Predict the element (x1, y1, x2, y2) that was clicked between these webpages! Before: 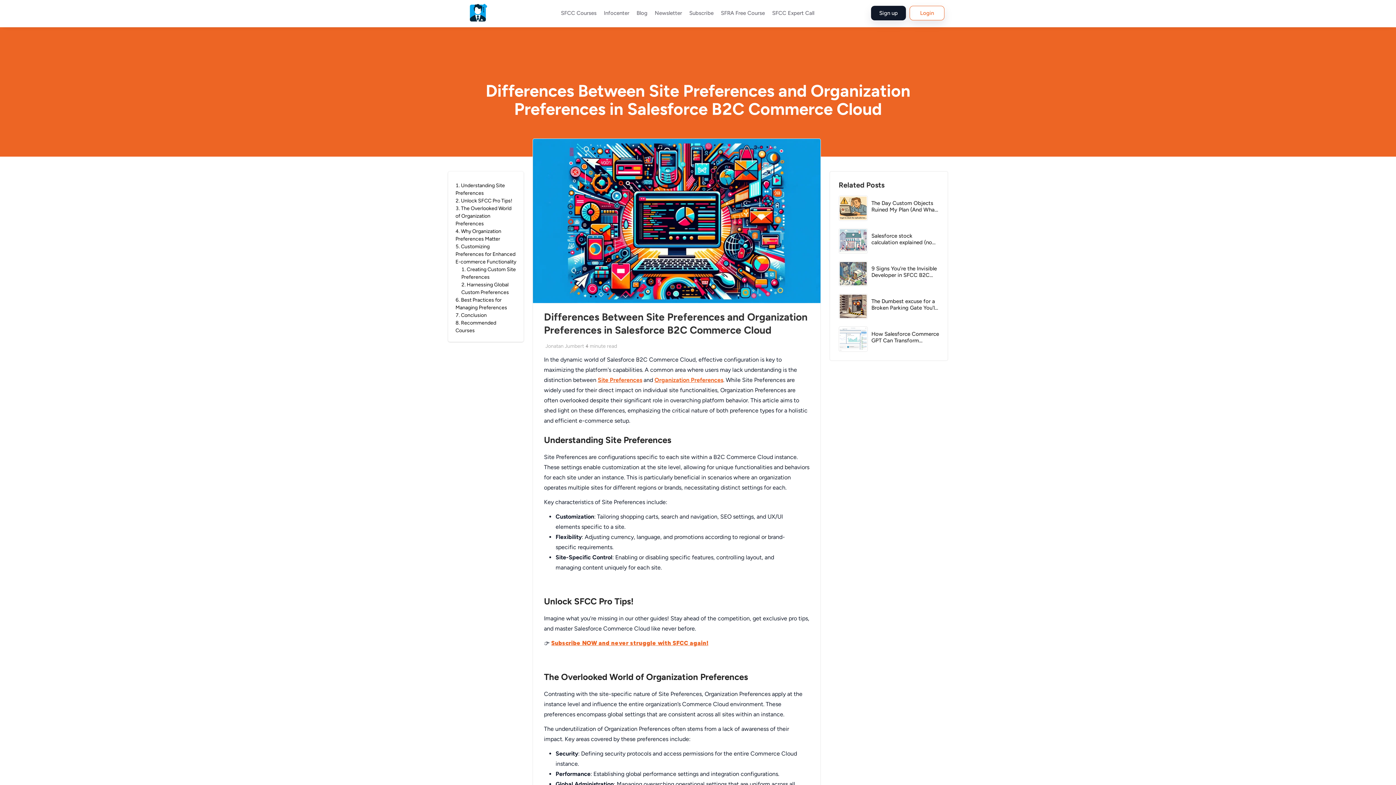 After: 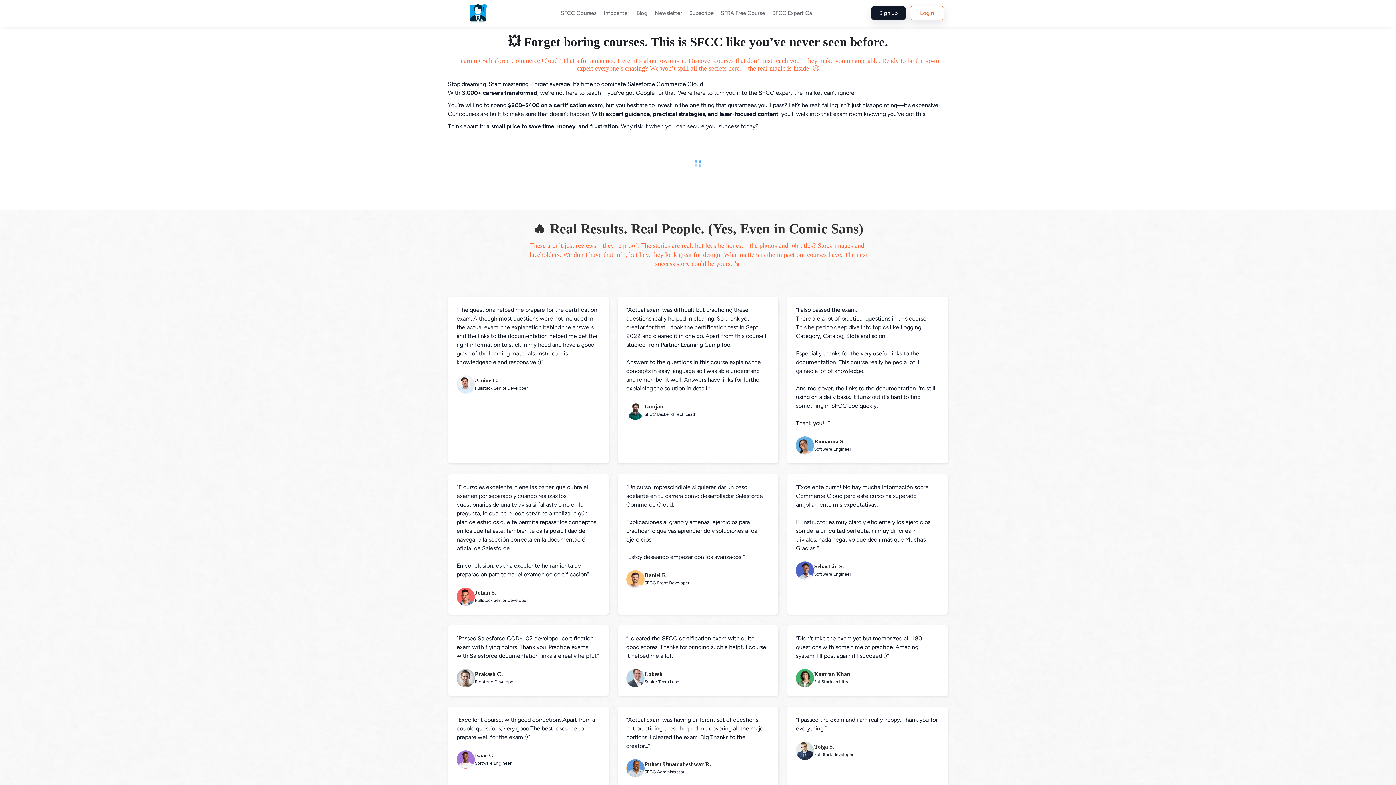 Action: bbox: (448, 3, 508, 22)